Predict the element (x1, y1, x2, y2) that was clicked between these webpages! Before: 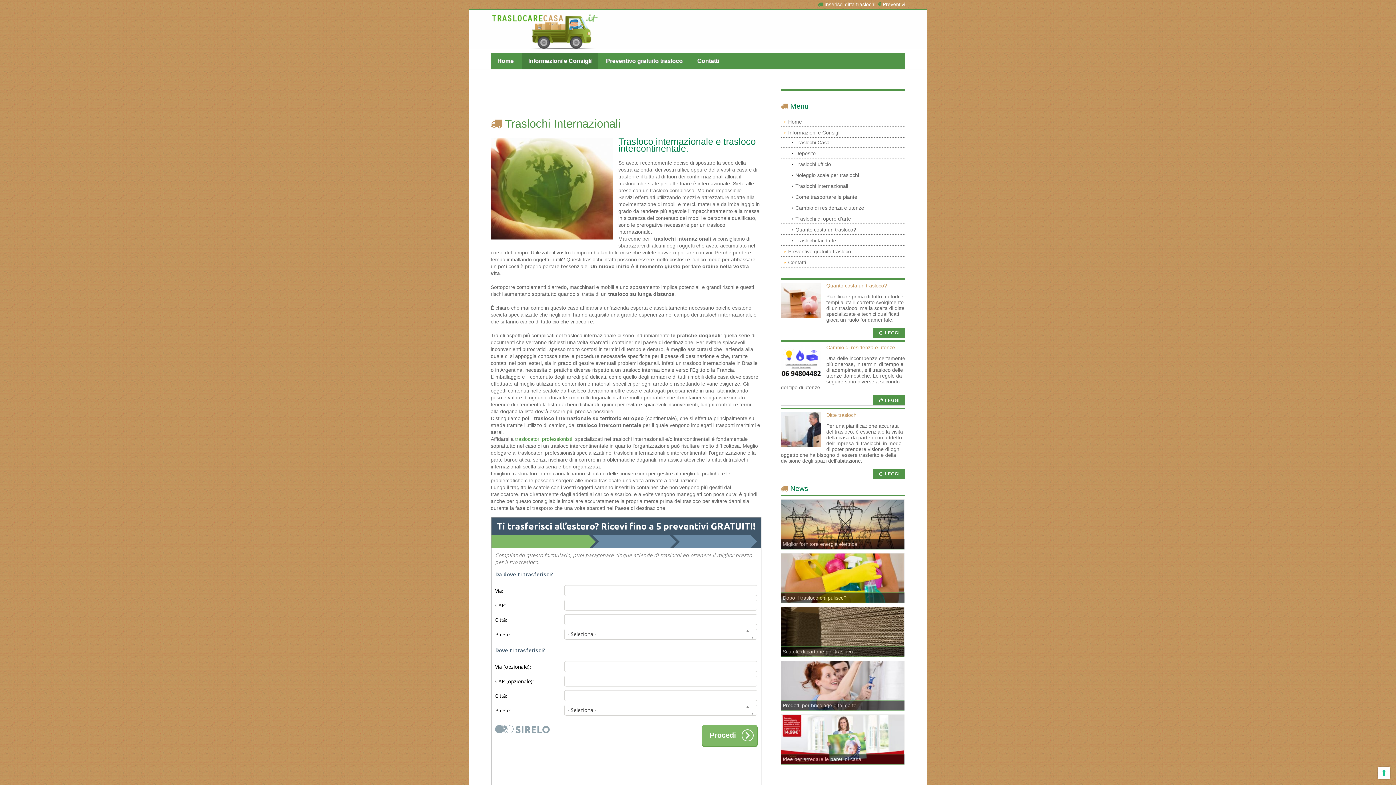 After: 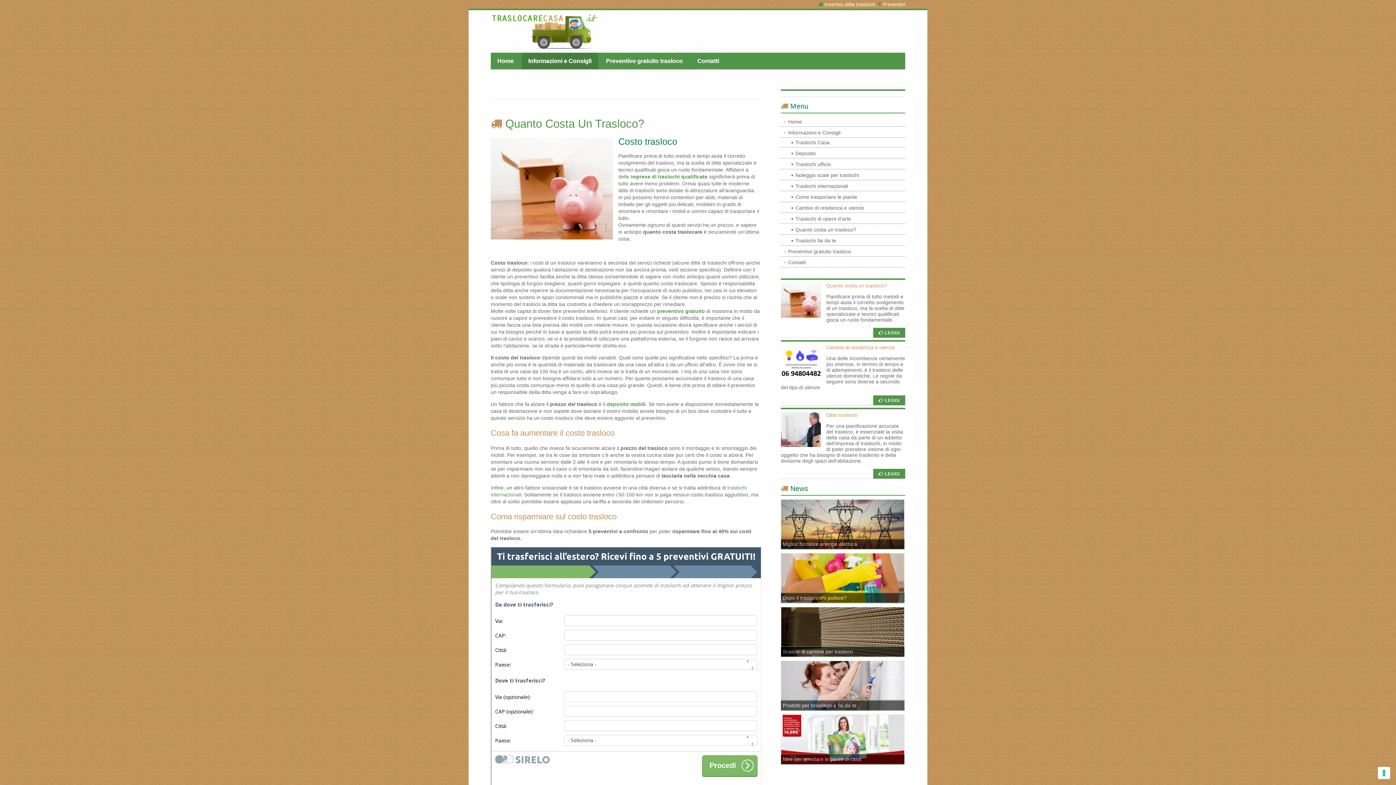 Action: bbox: (781, 297, 821, 302)